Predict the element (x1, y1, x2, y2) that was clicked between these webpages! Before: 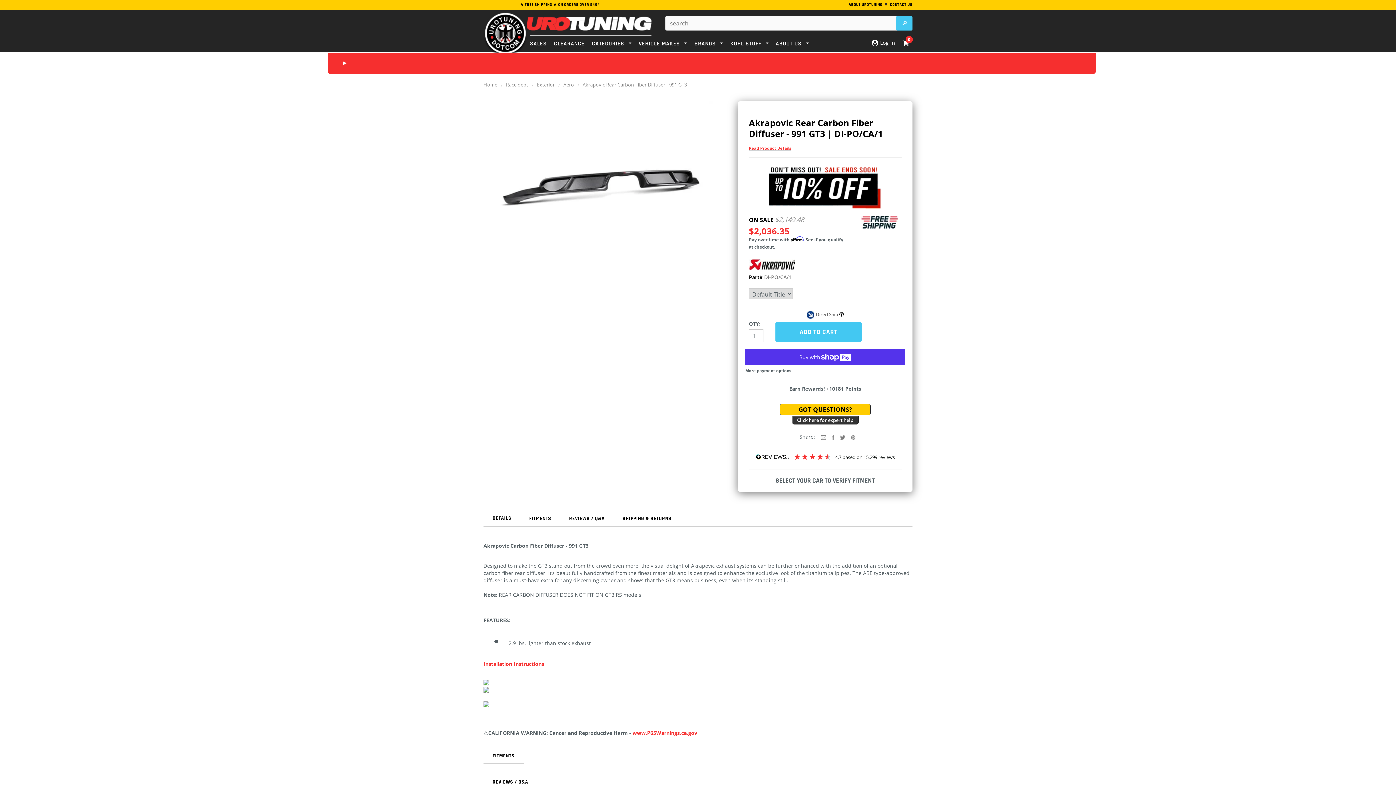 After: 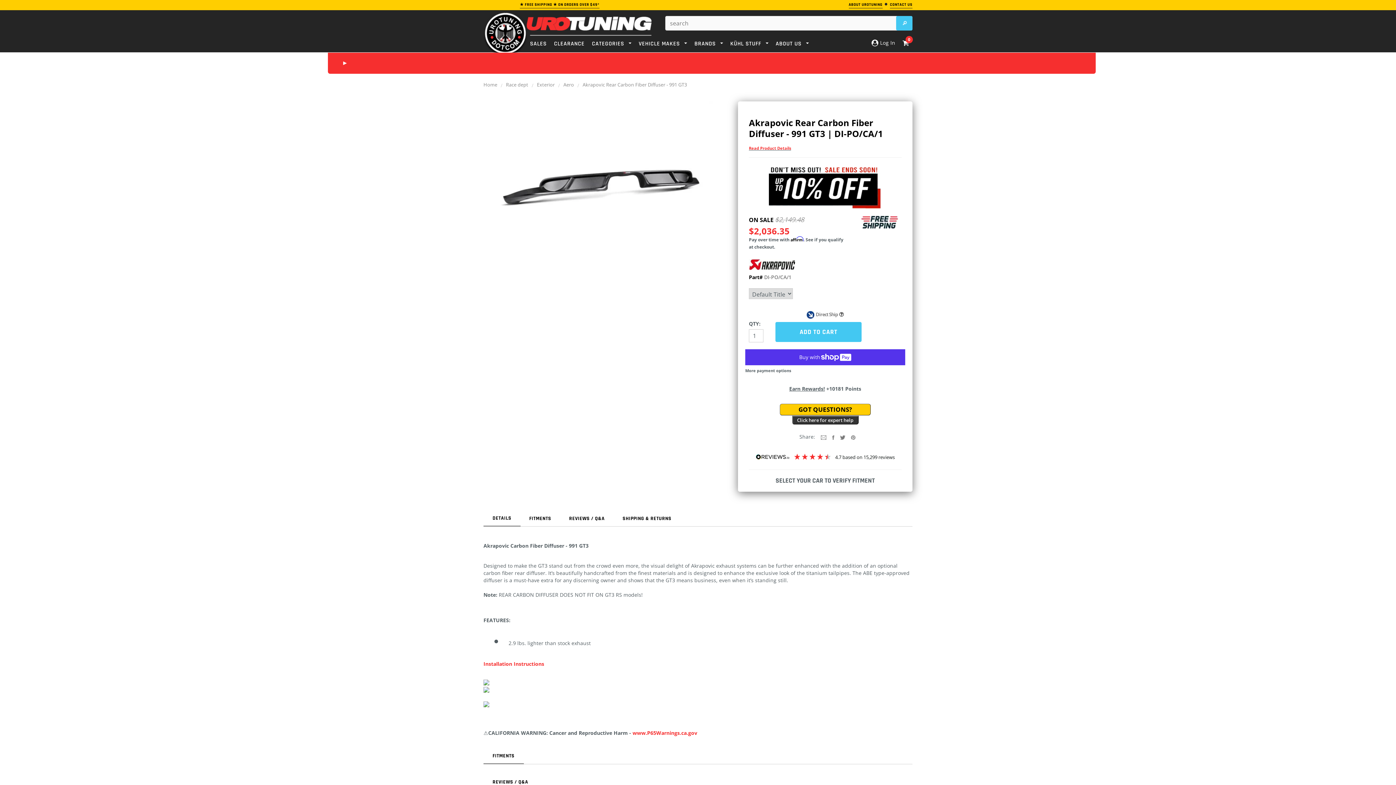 Action: bbox: (821, 434, 826, 440)